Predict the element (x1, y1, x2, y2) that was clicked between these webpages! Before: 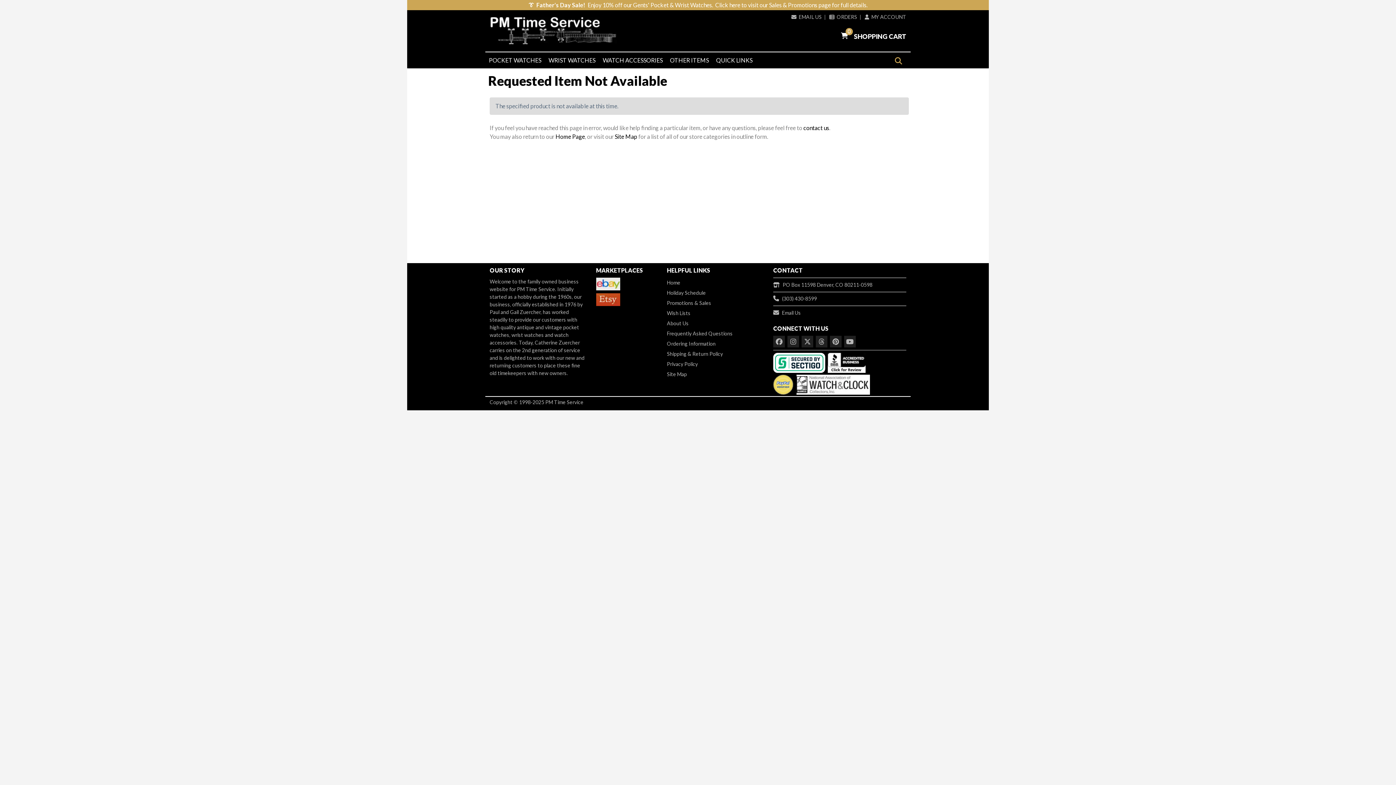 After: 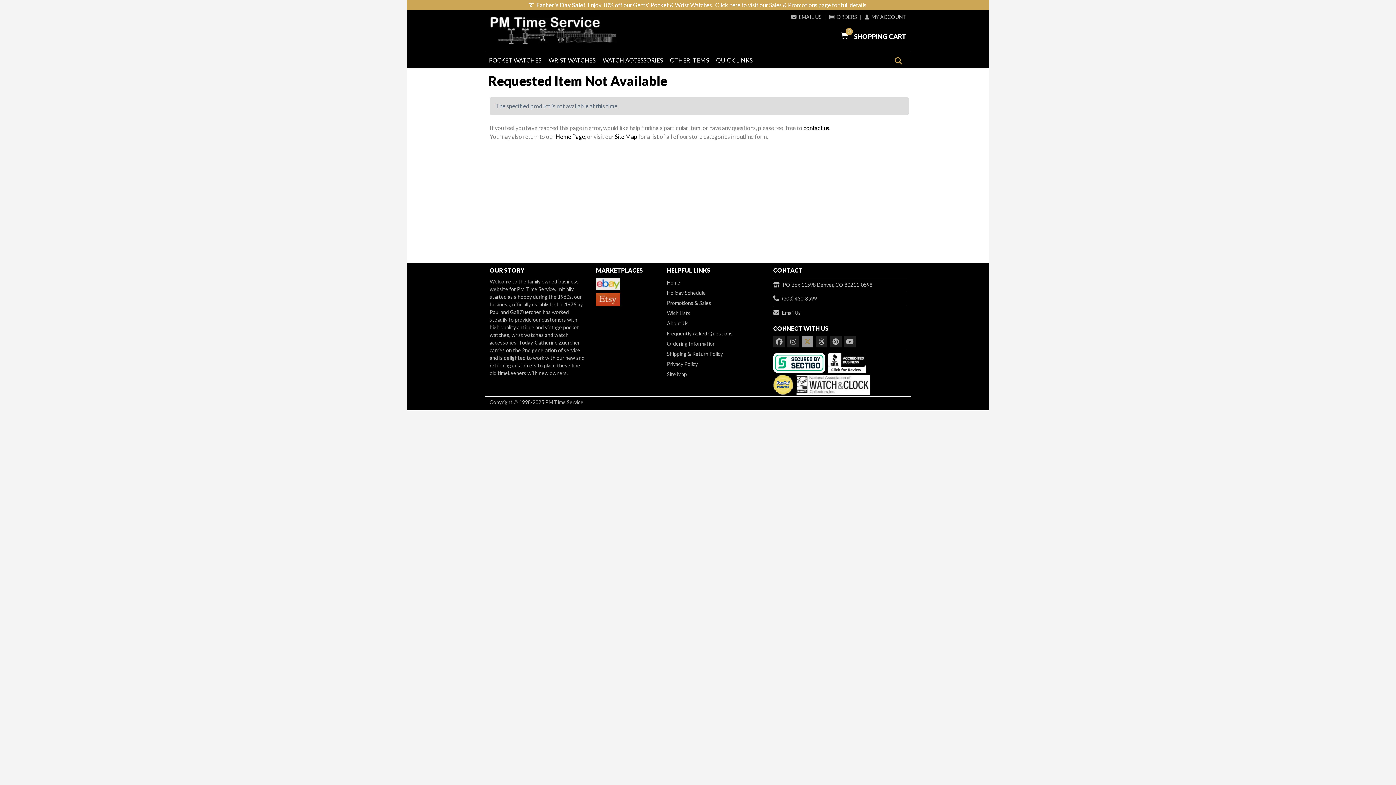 Action: bbox: (801, 335, 813, 347)